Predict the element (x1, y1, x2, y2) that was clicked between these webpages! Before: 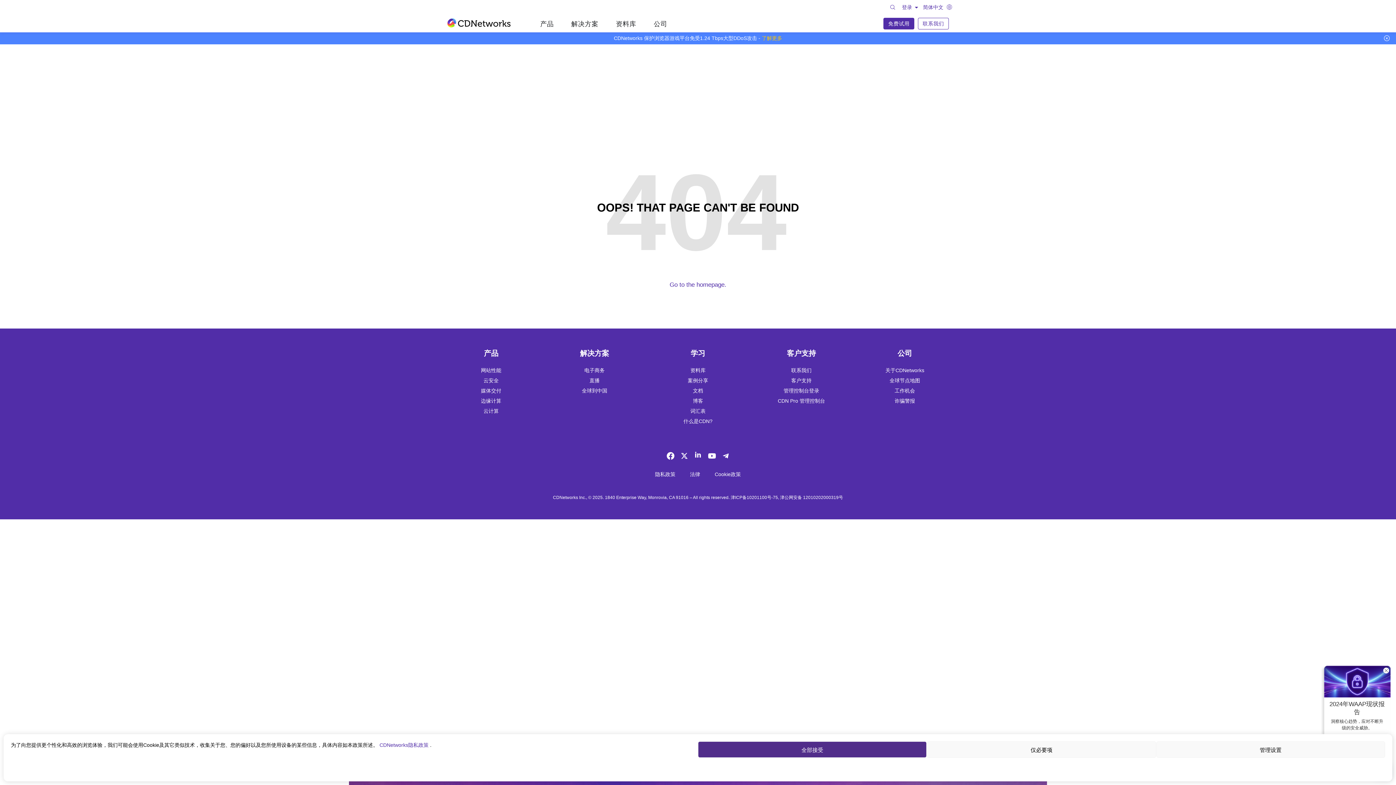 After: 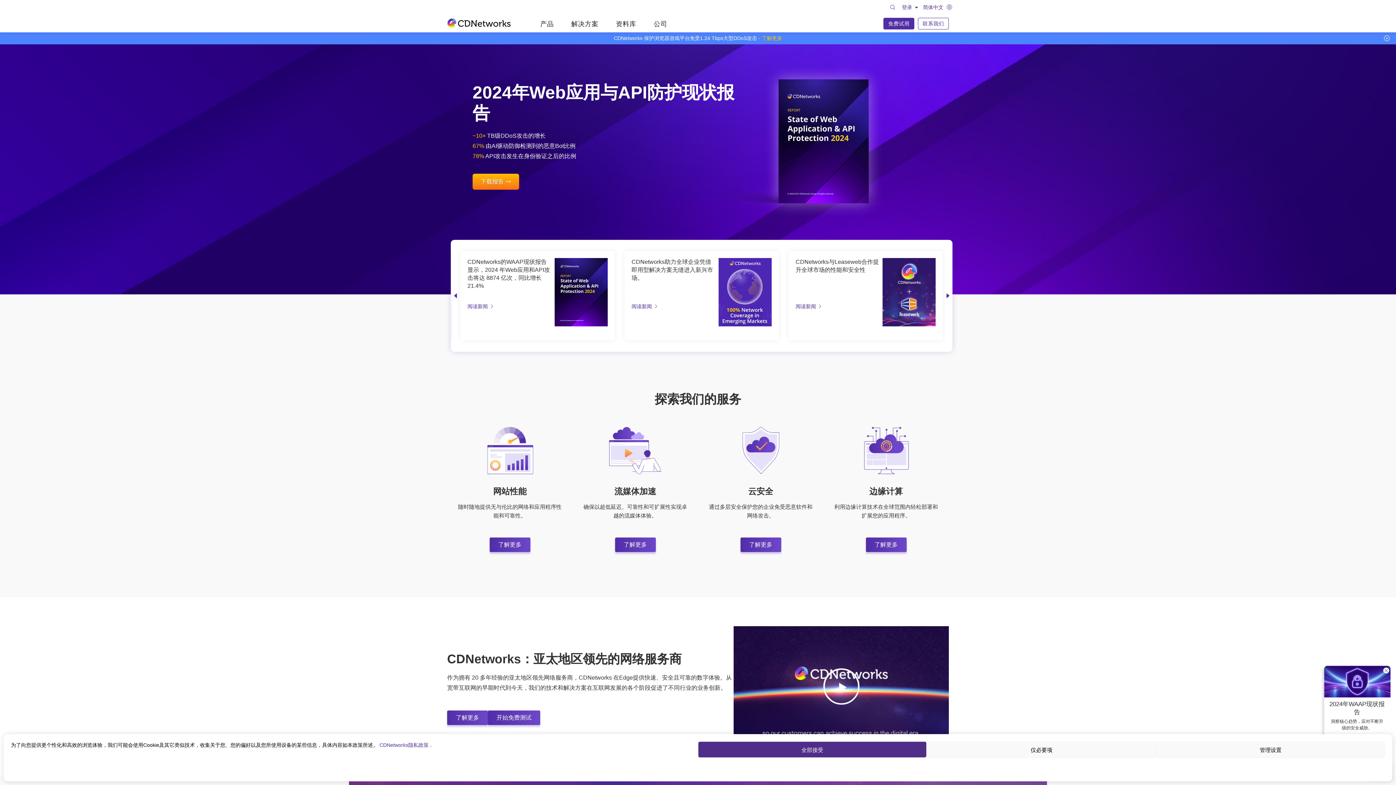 Action: bbox: (447, 18, 510, 27)